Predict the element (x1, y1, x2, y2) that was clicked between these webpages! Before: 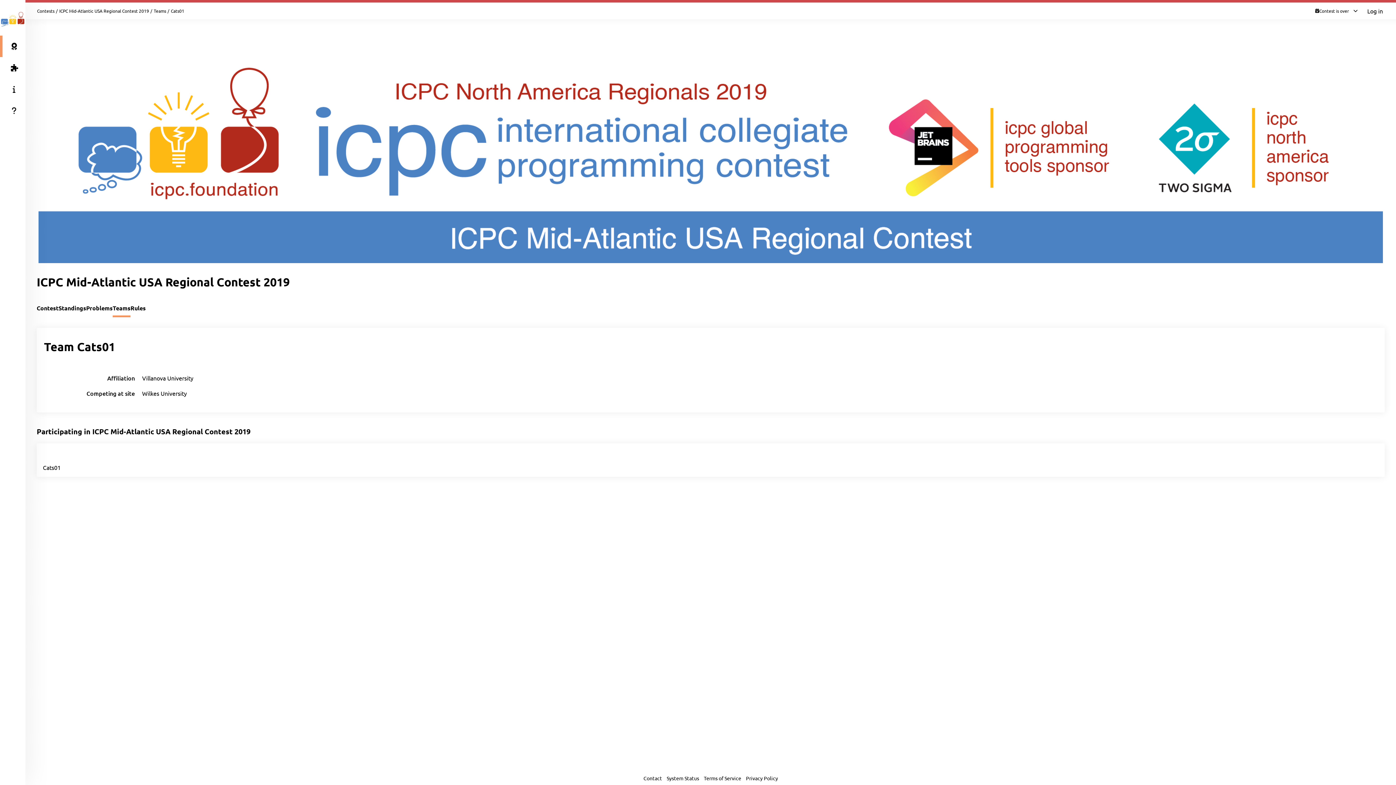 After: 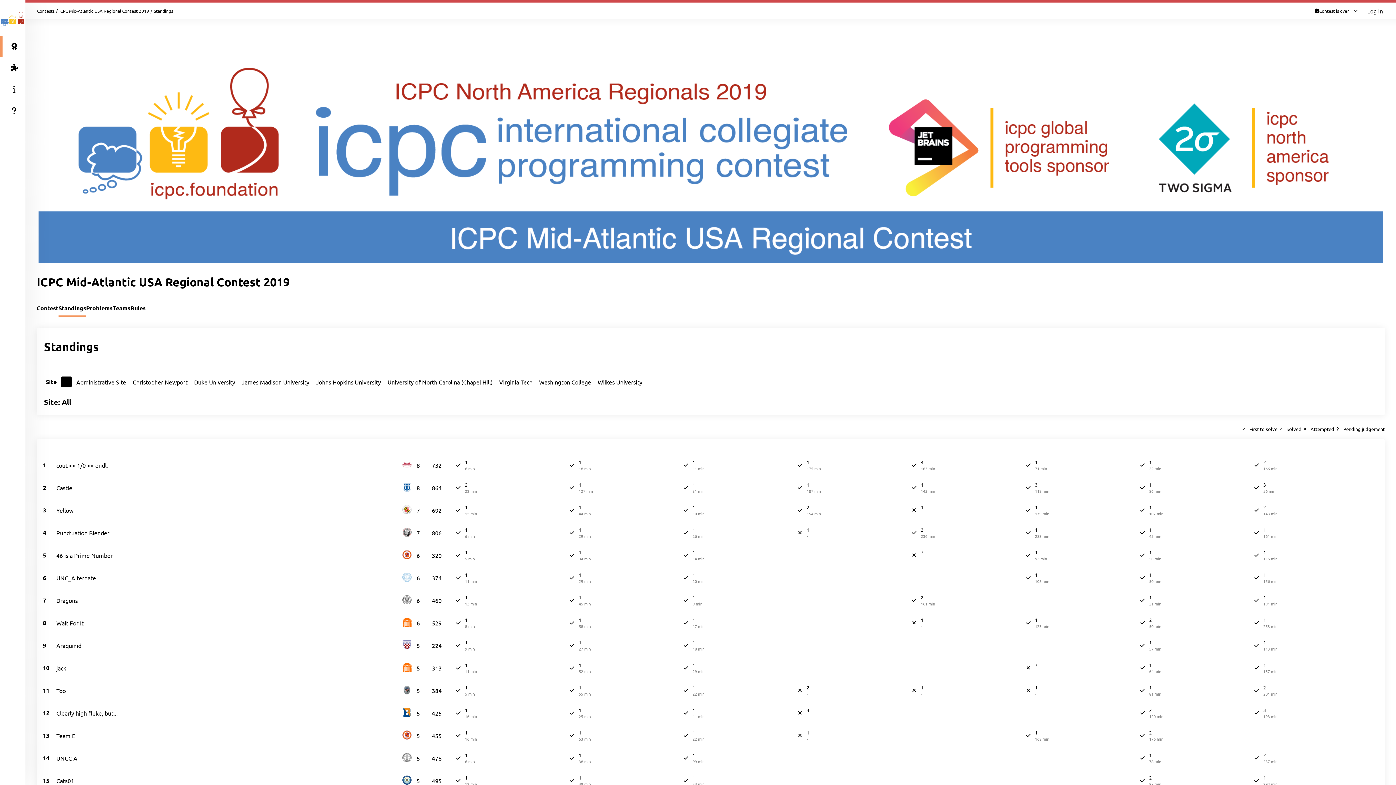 Action: label: Standings bbox: (0, 35, 25, 57)